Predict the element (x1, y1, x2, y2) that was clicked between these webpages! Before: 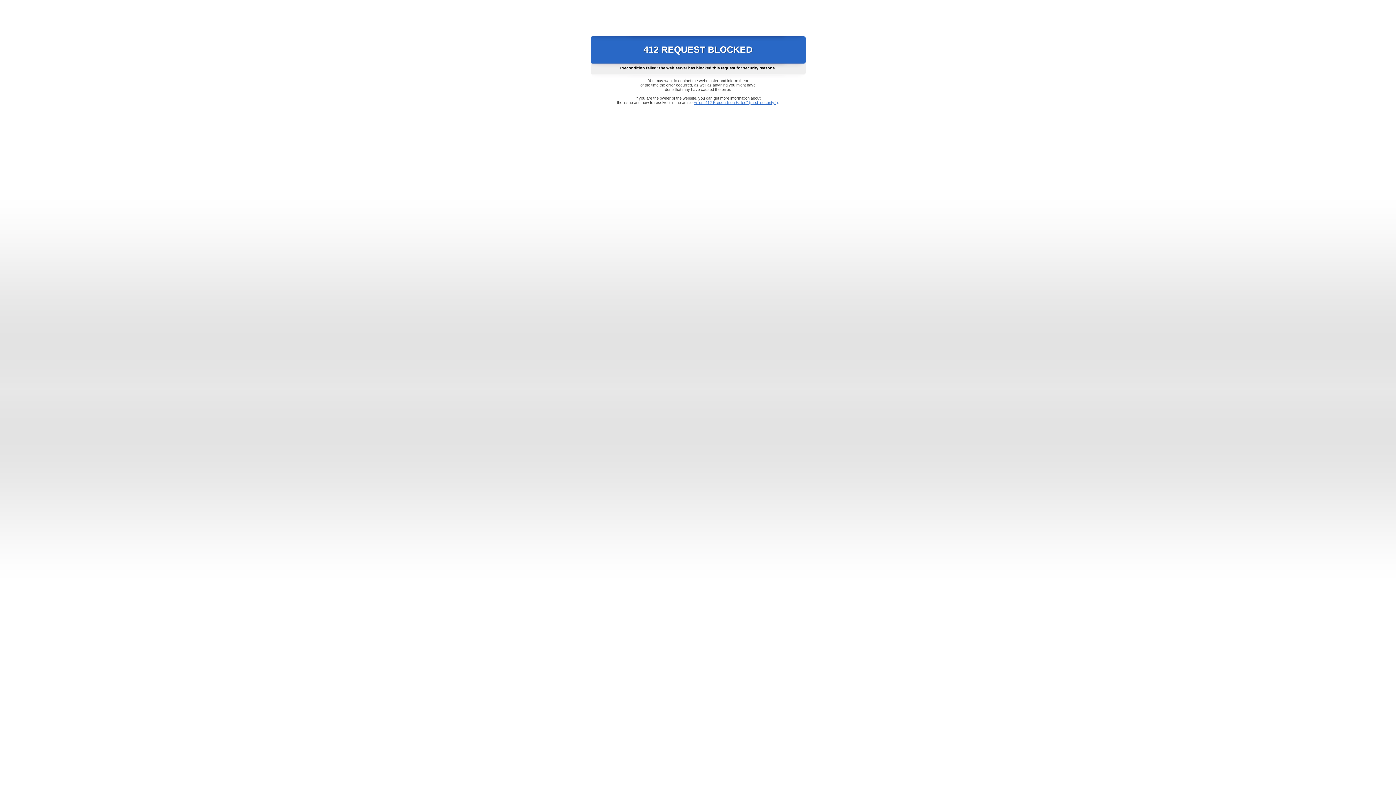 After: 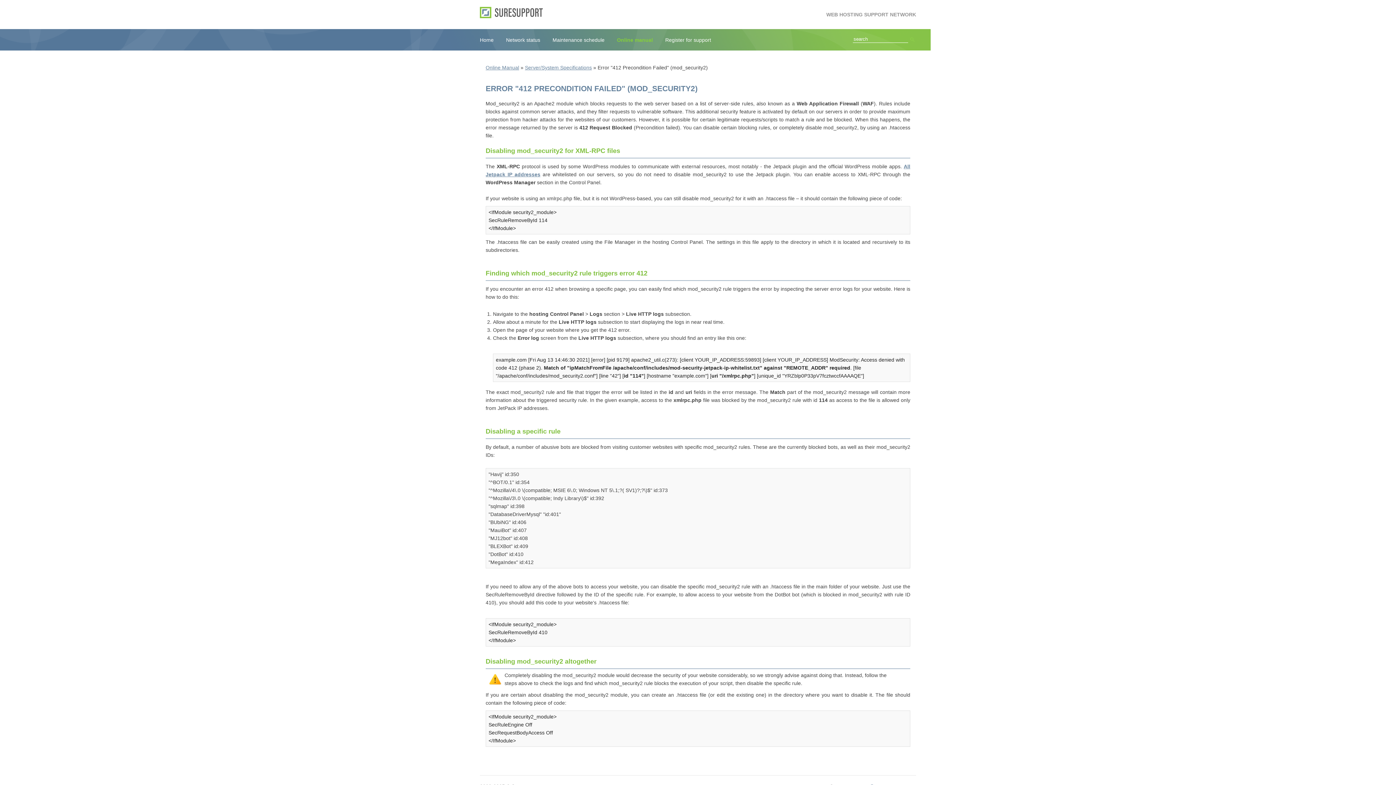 Action: bbox: (693, 100, 778, 104) label: Error "412 Precondition Failed" (mod_security2)